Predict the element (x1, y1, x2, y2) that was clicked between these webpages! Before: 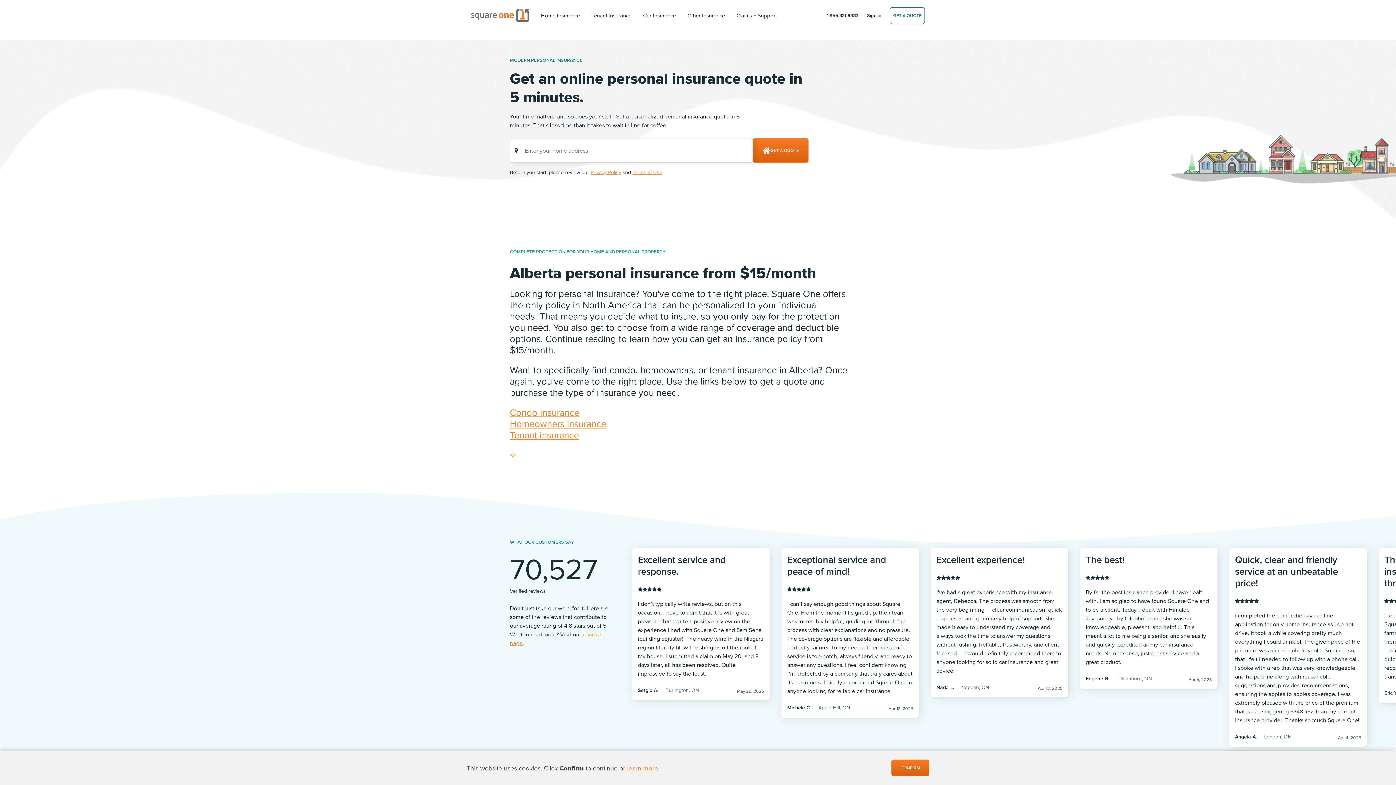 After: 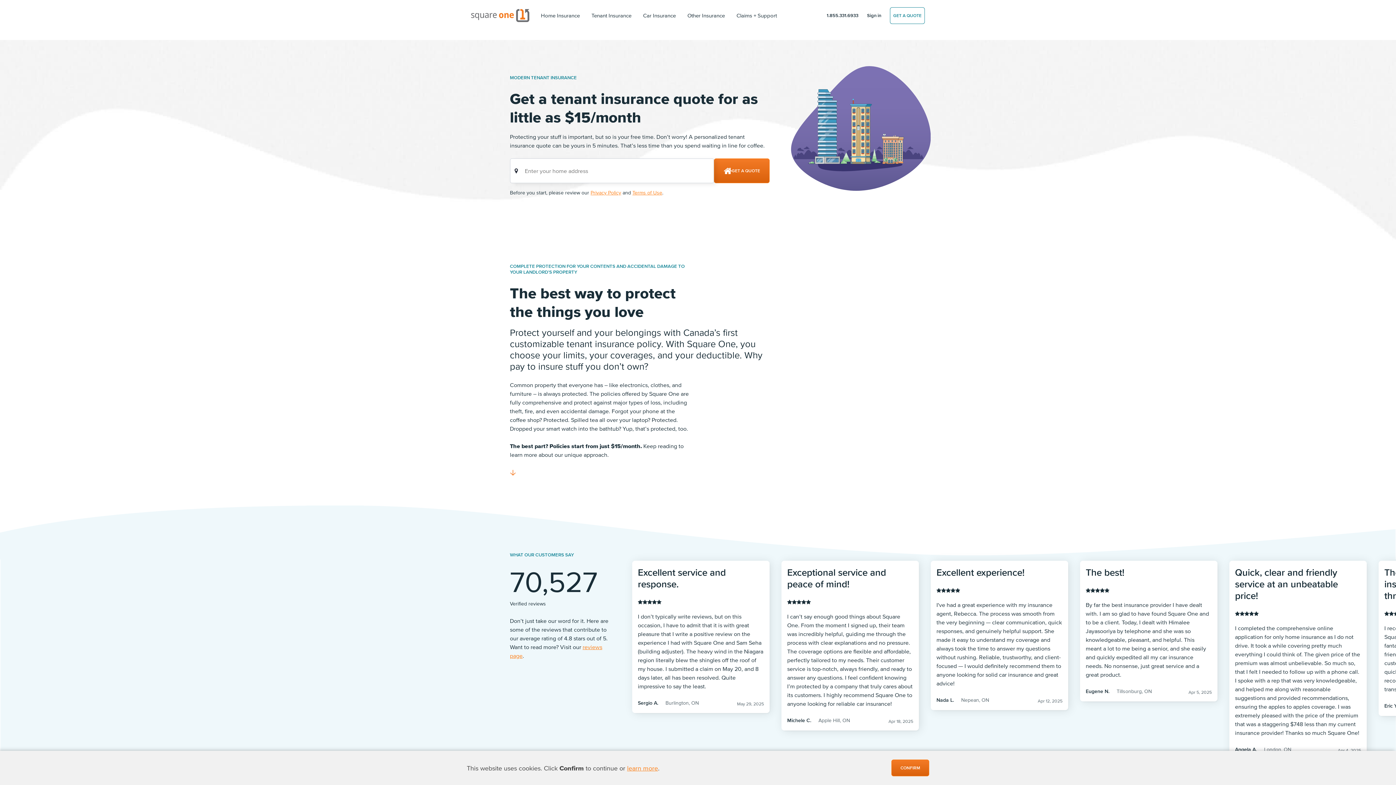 Action: label: Tenant Insurance bbox: (585, 8, 637, 22)